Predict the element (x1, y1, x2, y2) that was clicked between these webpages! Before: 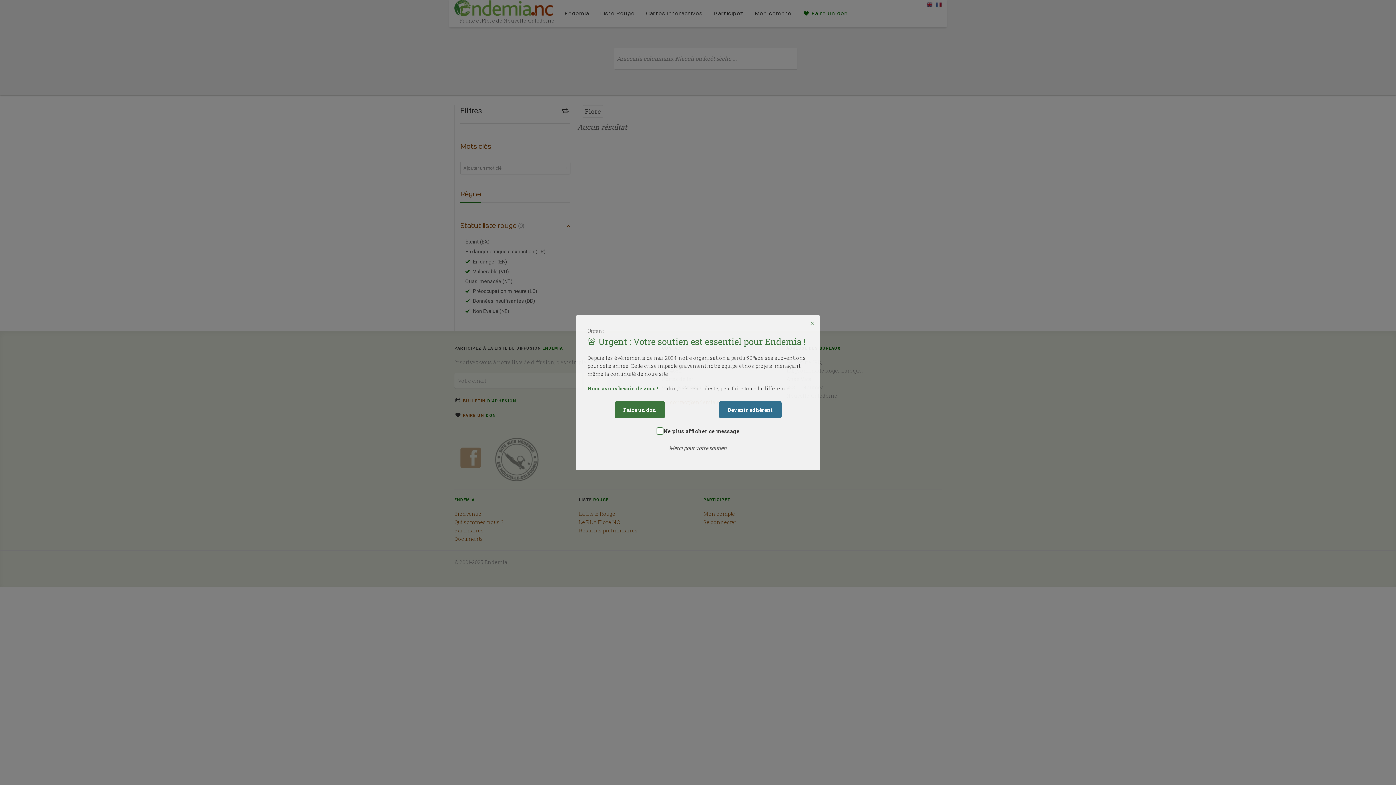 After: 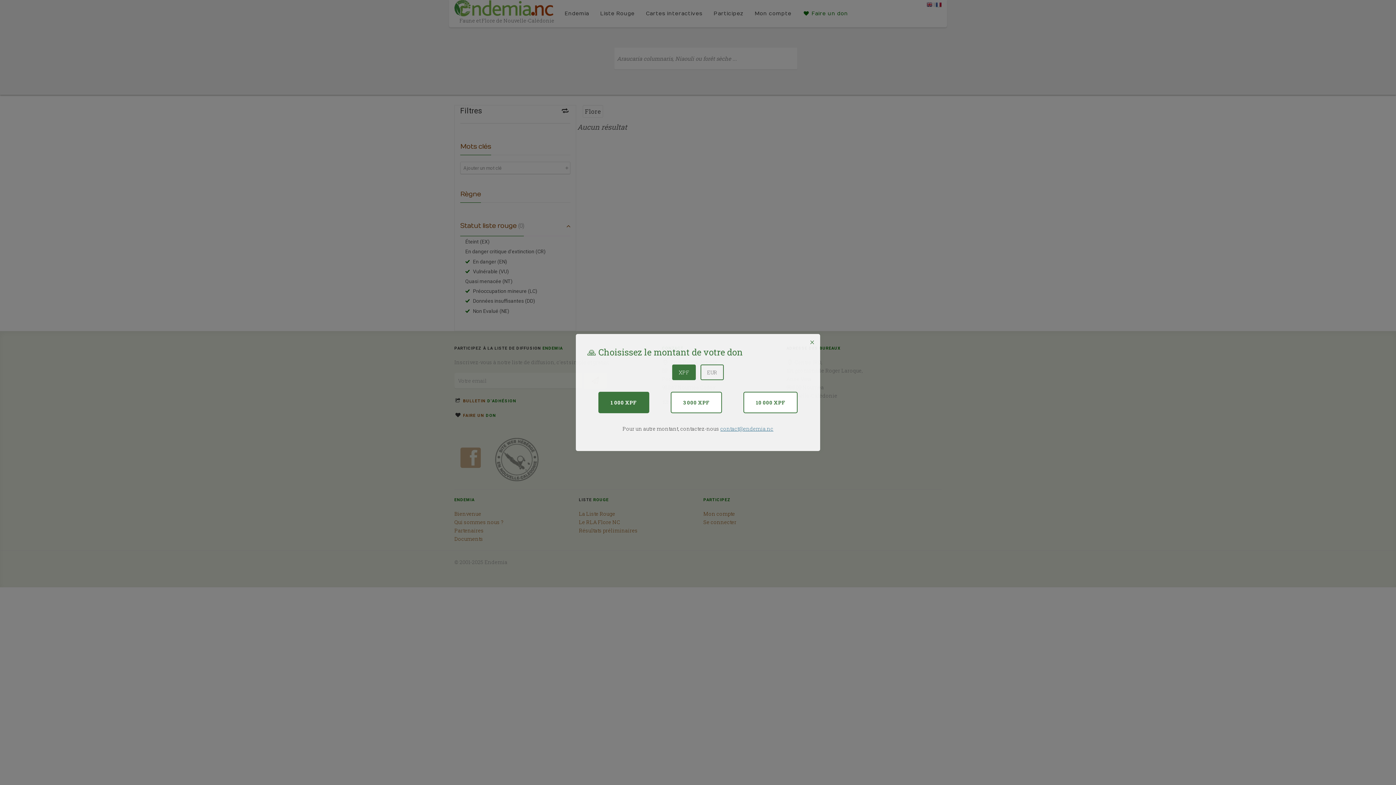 Action: label: Faire un don bbox: (614, 401, 664, 418)